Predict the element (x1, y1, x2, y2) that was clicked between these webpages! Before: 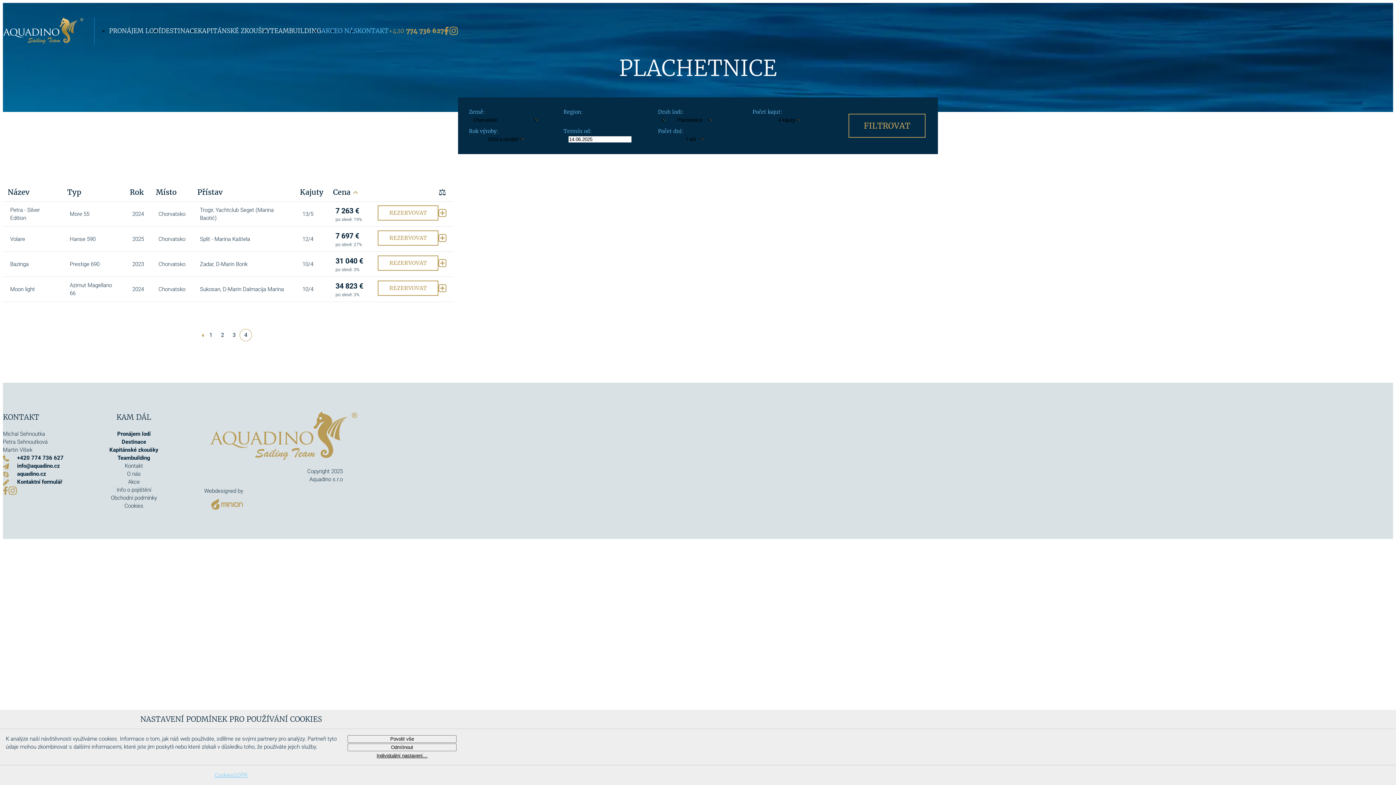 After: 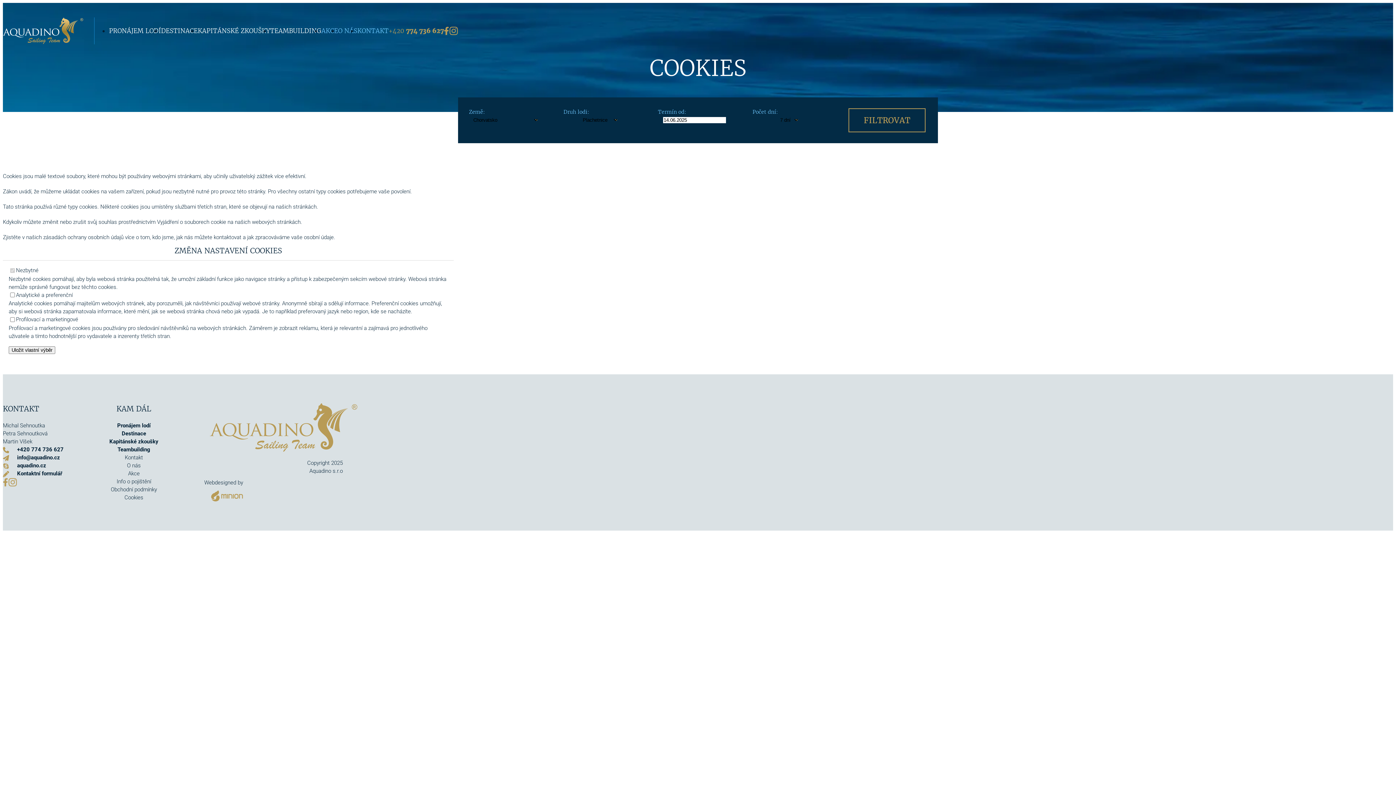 Action: label: Cookies bbox: (214, 772, 233, 778)